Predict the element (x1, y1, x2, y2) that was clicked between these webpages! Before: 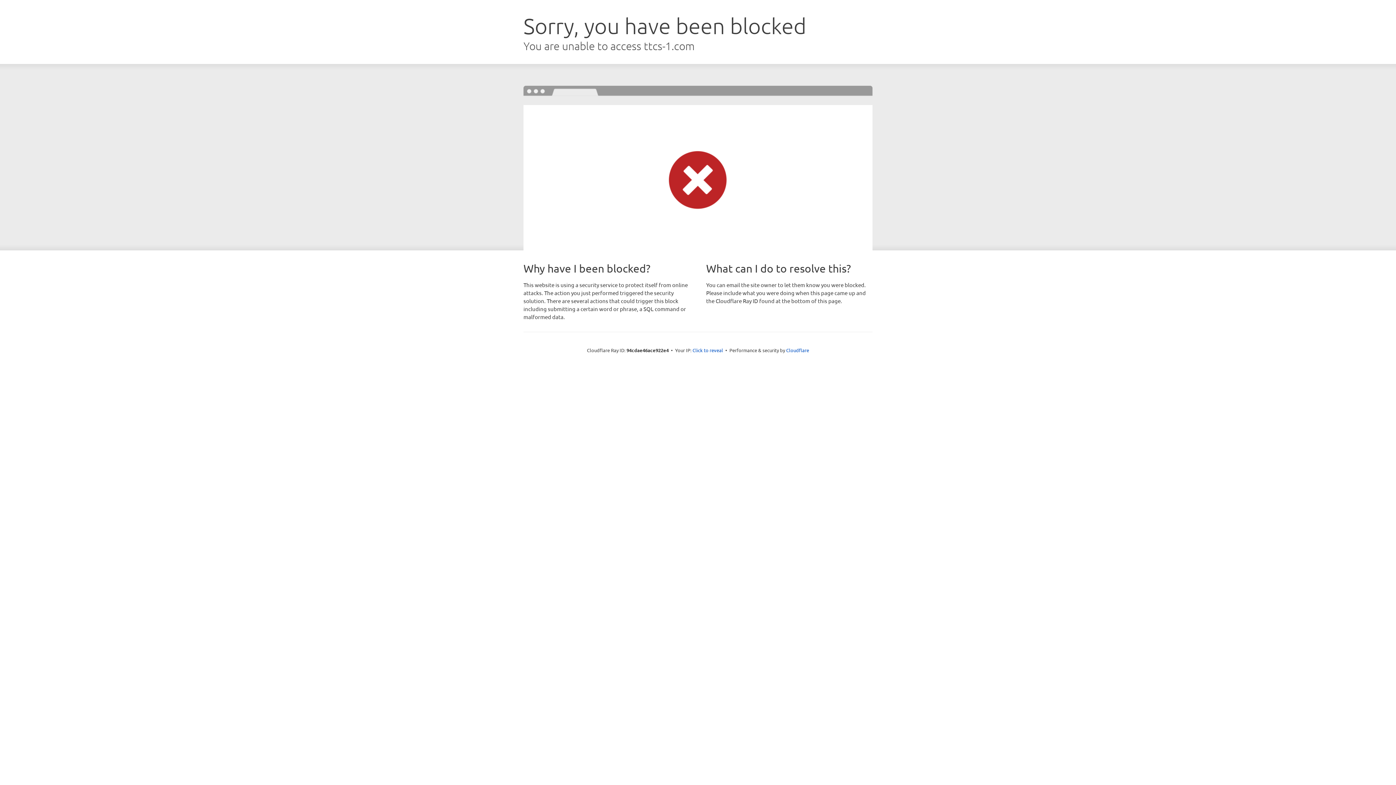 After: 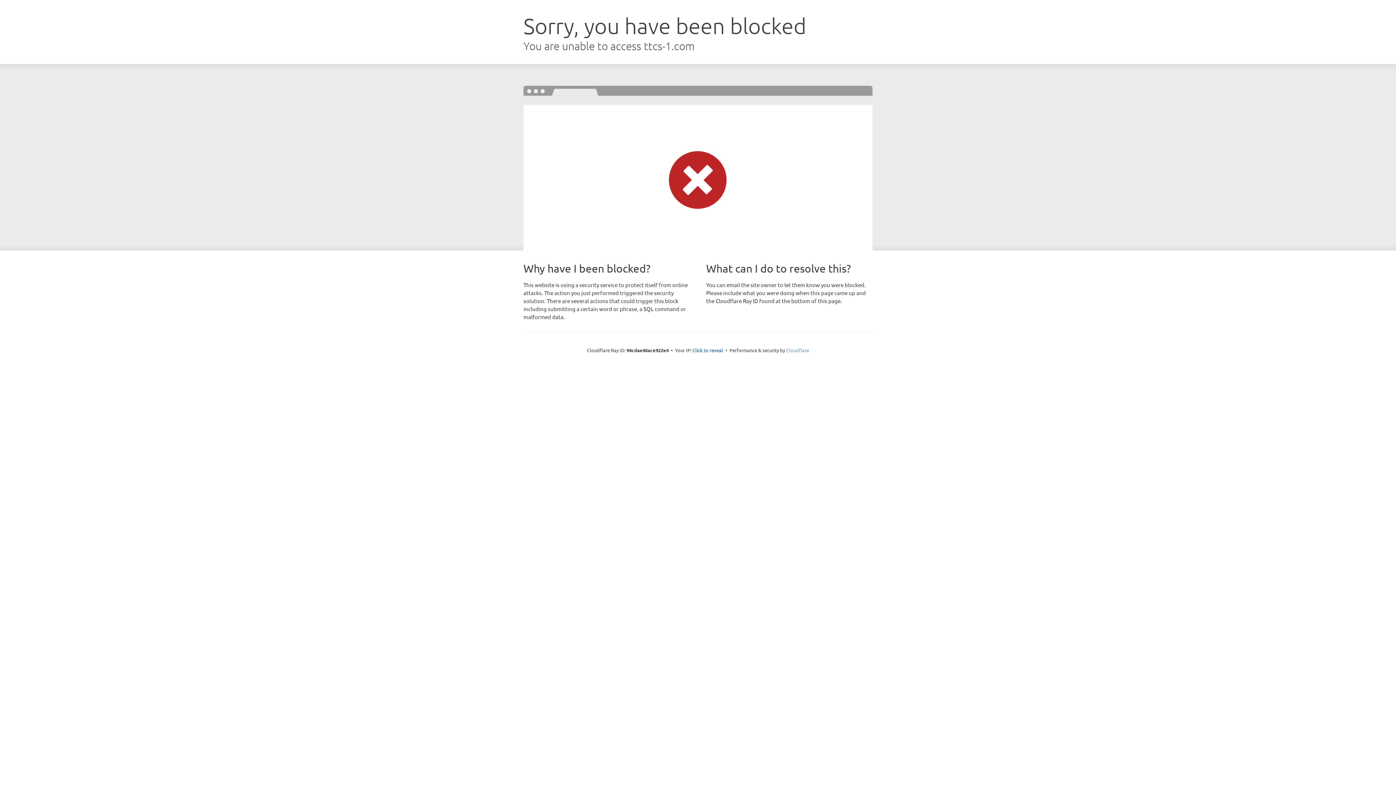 Action: label: Cloudflare bbox: (786, 347, 809, 353)